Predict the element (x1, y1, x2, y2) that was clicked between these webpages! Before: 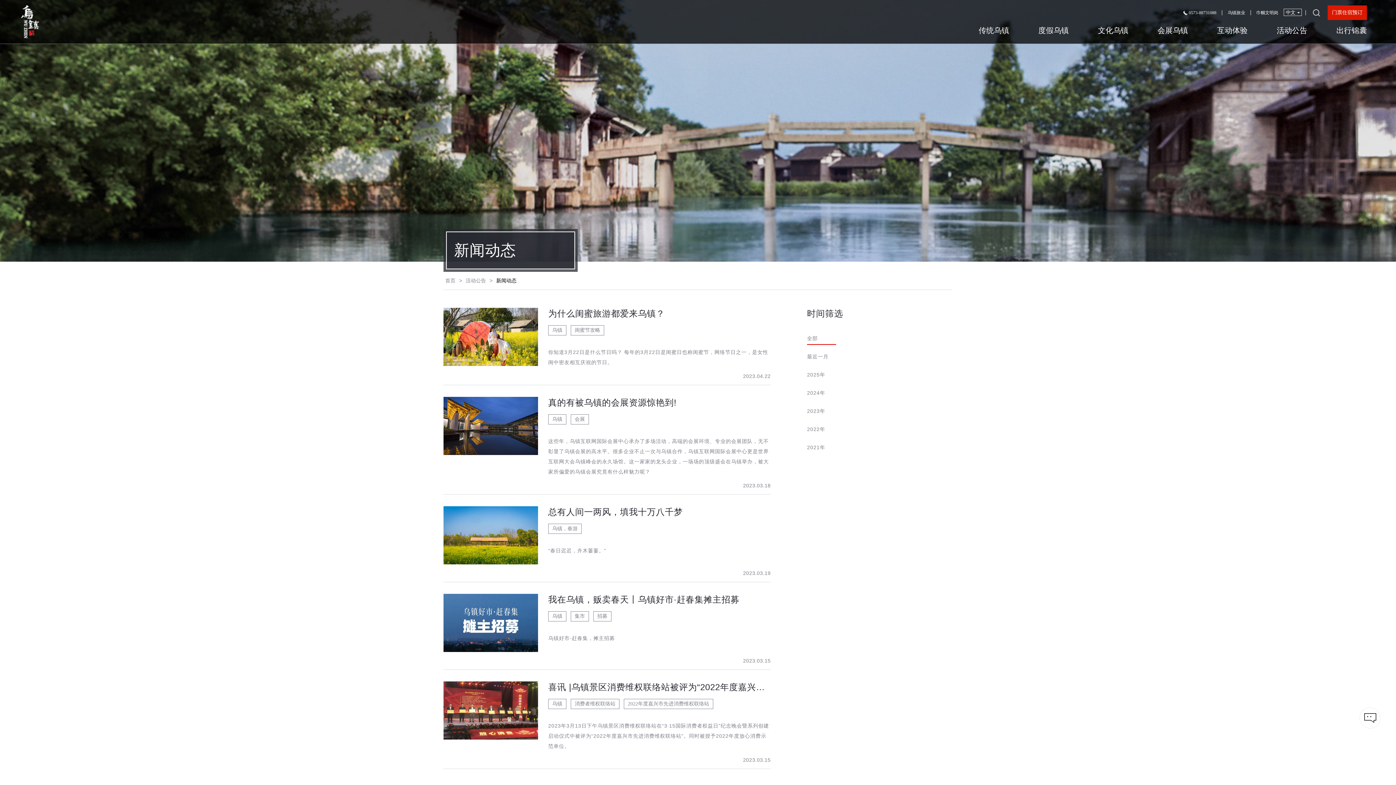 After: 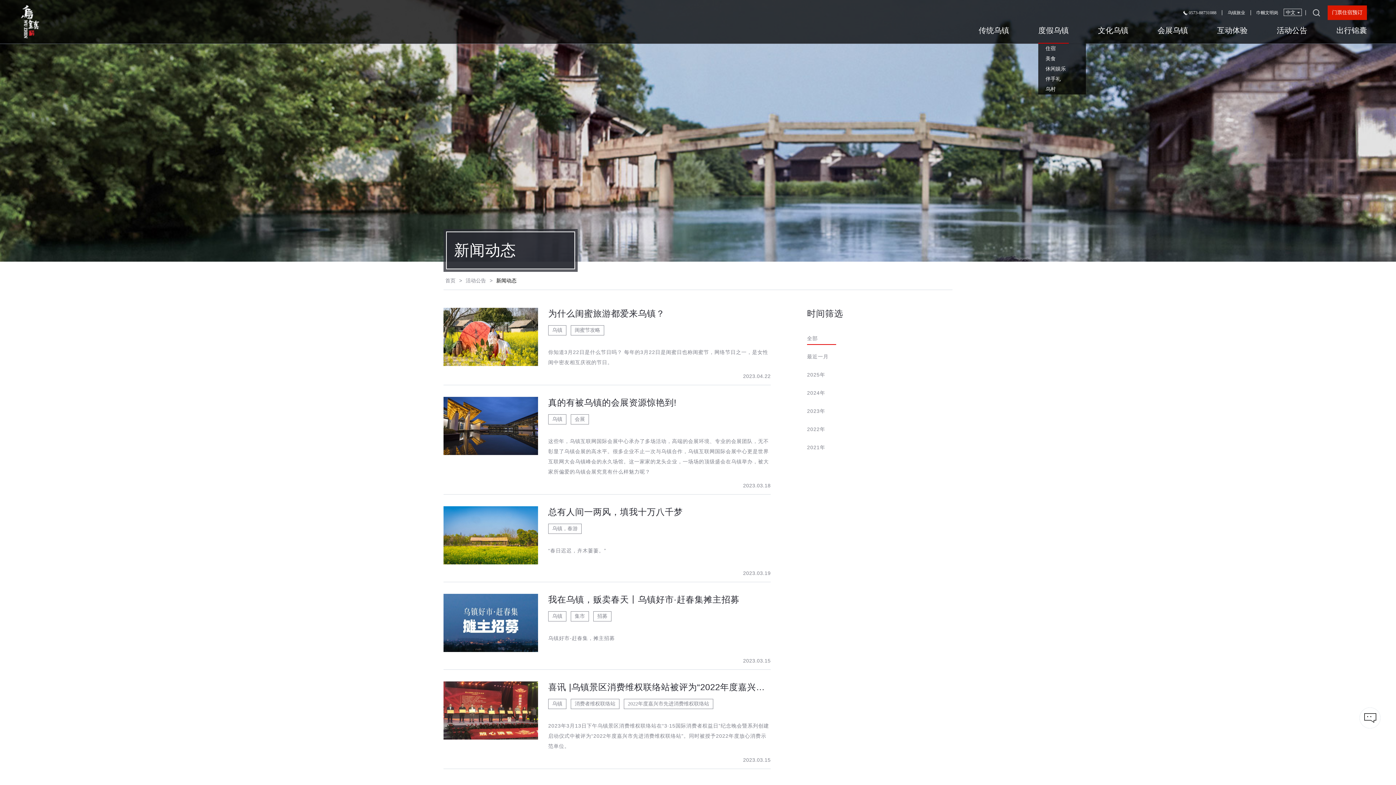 Action: label: 度假乌镇 bbox: (1038, 18, 1069, 43)